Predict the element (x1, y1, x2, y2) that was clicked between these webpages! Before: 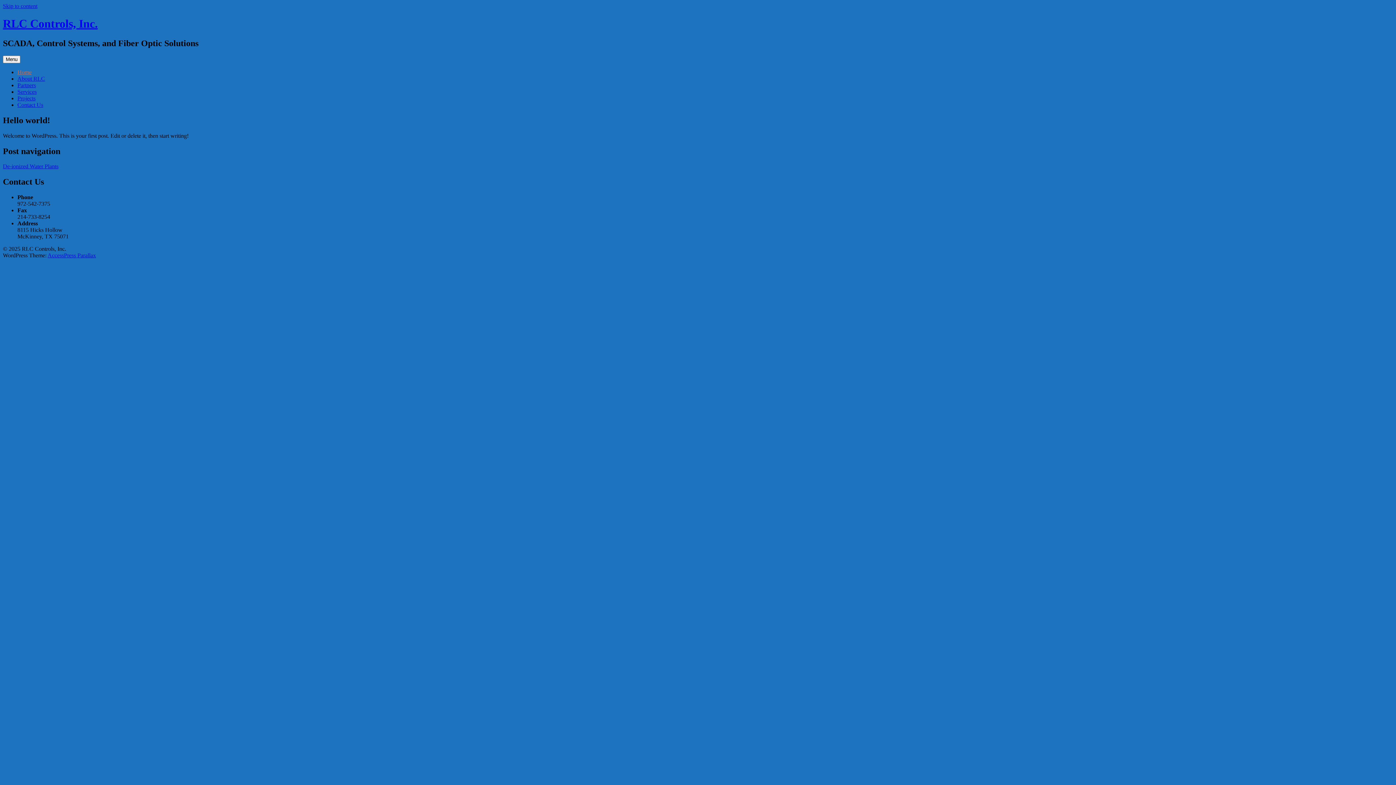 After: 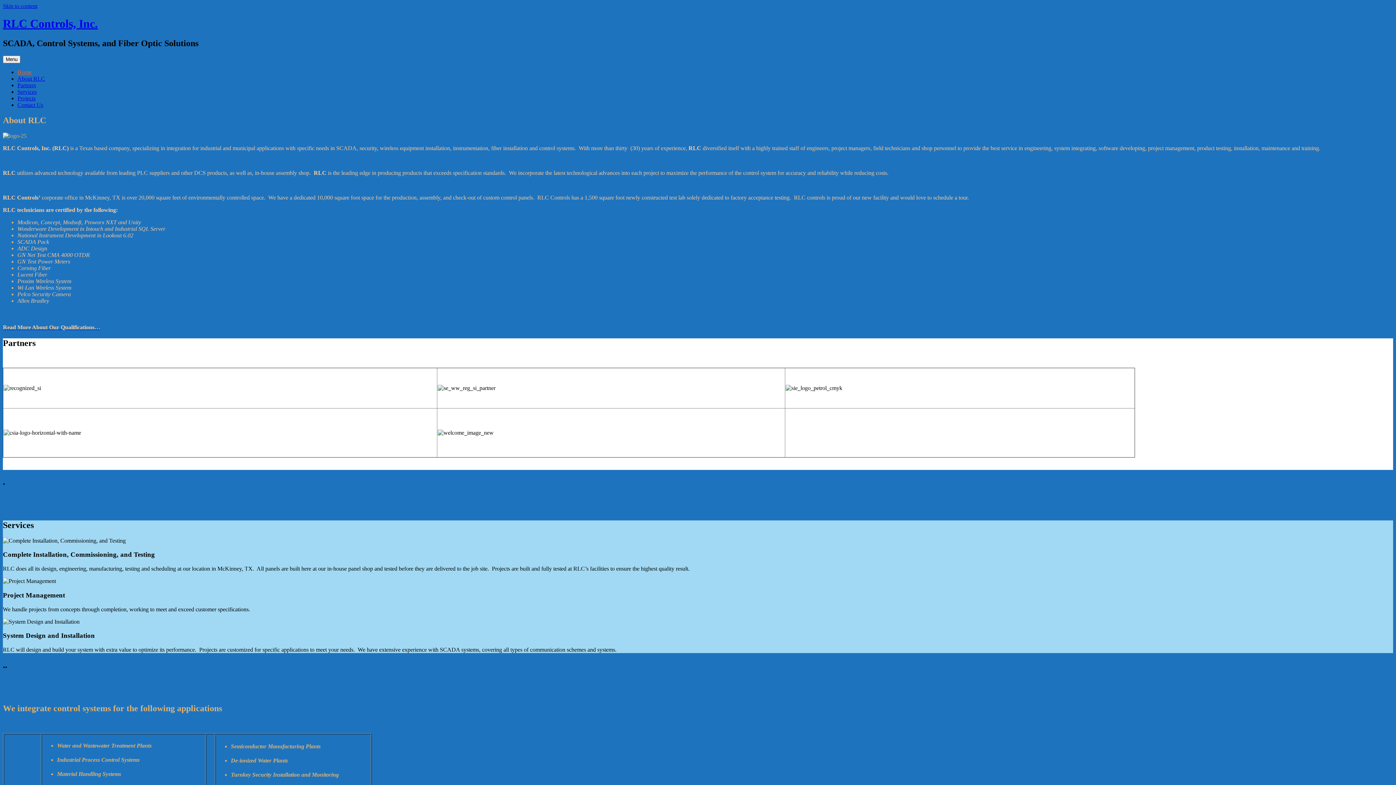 Action: bbox: (17, 75, 45, 81) label: About RLC